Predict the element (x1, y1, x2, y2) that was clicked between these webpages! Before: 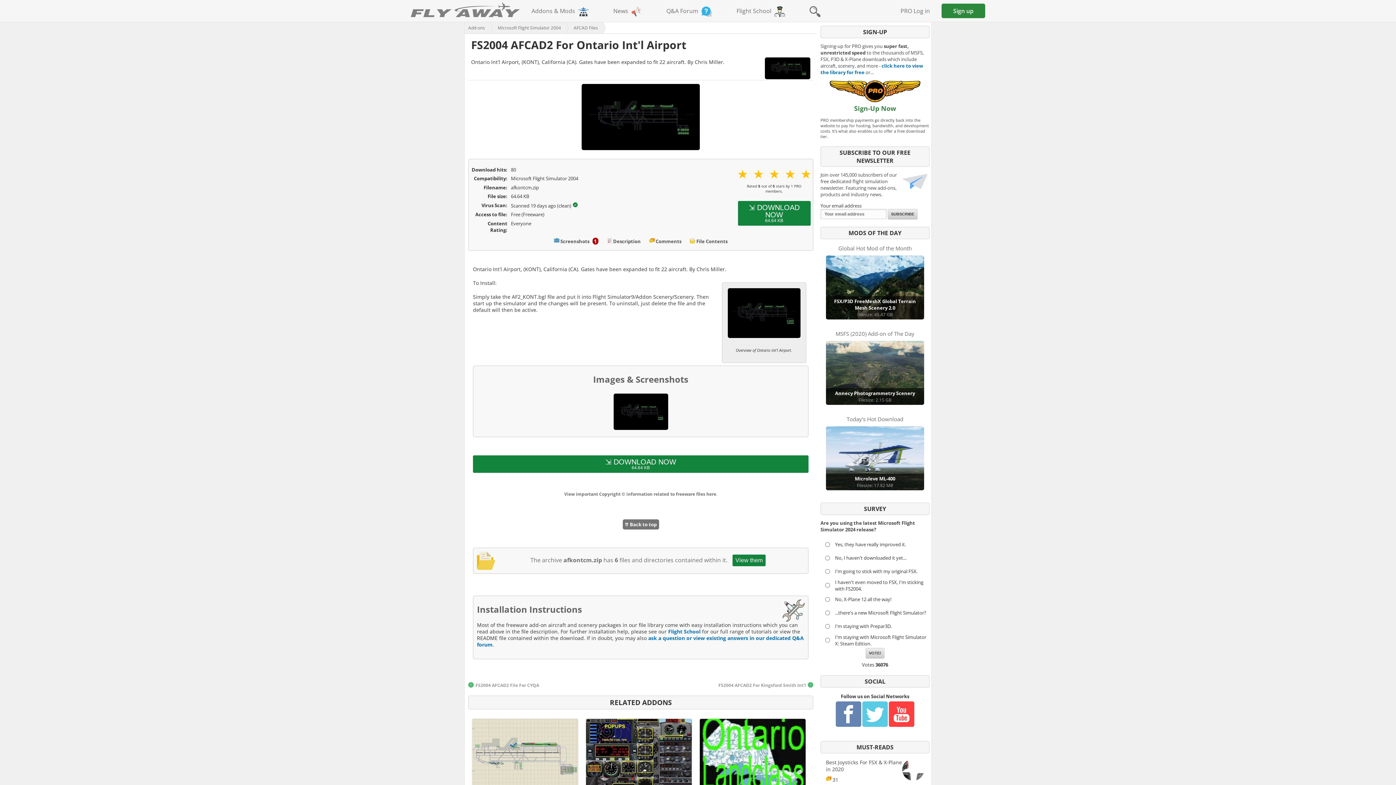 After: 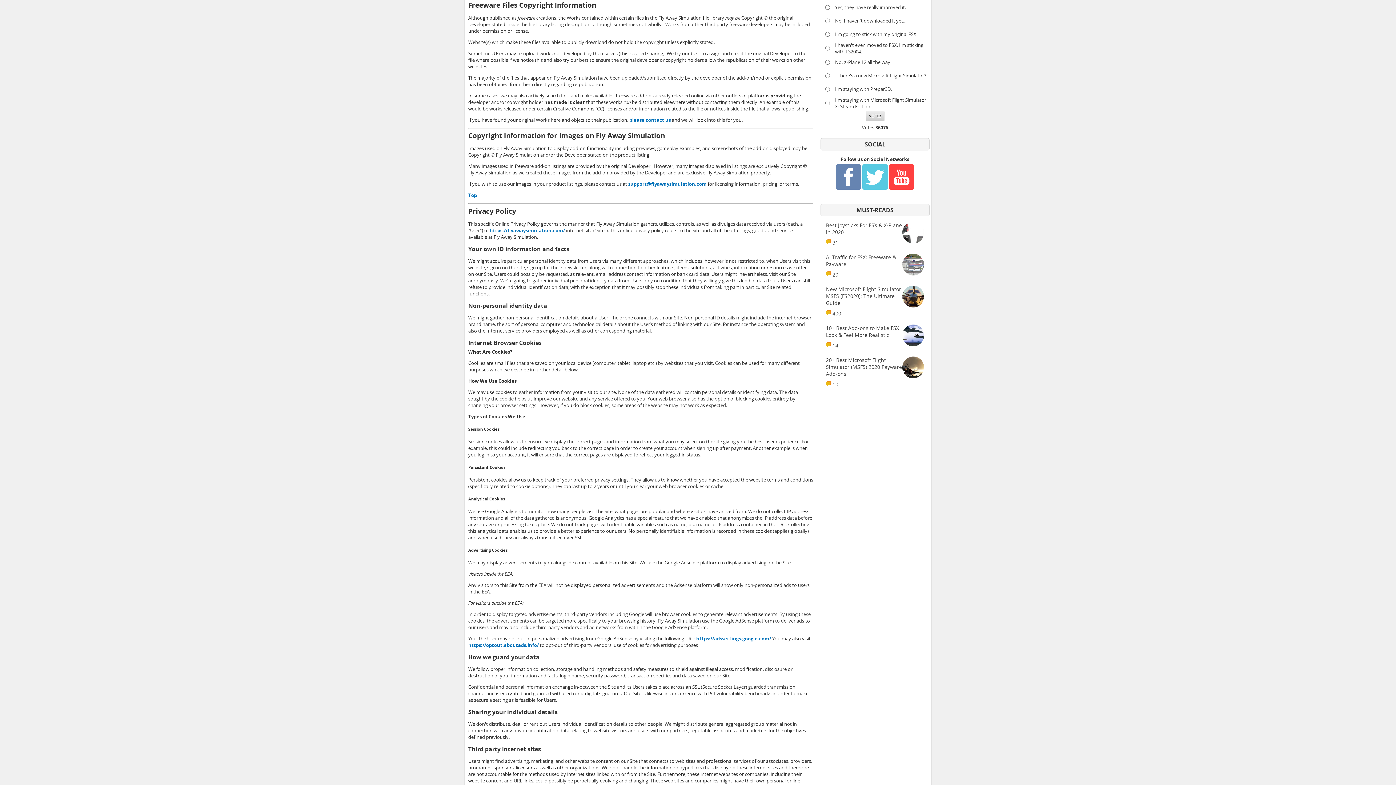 Action: label: View important Copyright © information related to freeware files here bbox: (564, 491, 716, 497)